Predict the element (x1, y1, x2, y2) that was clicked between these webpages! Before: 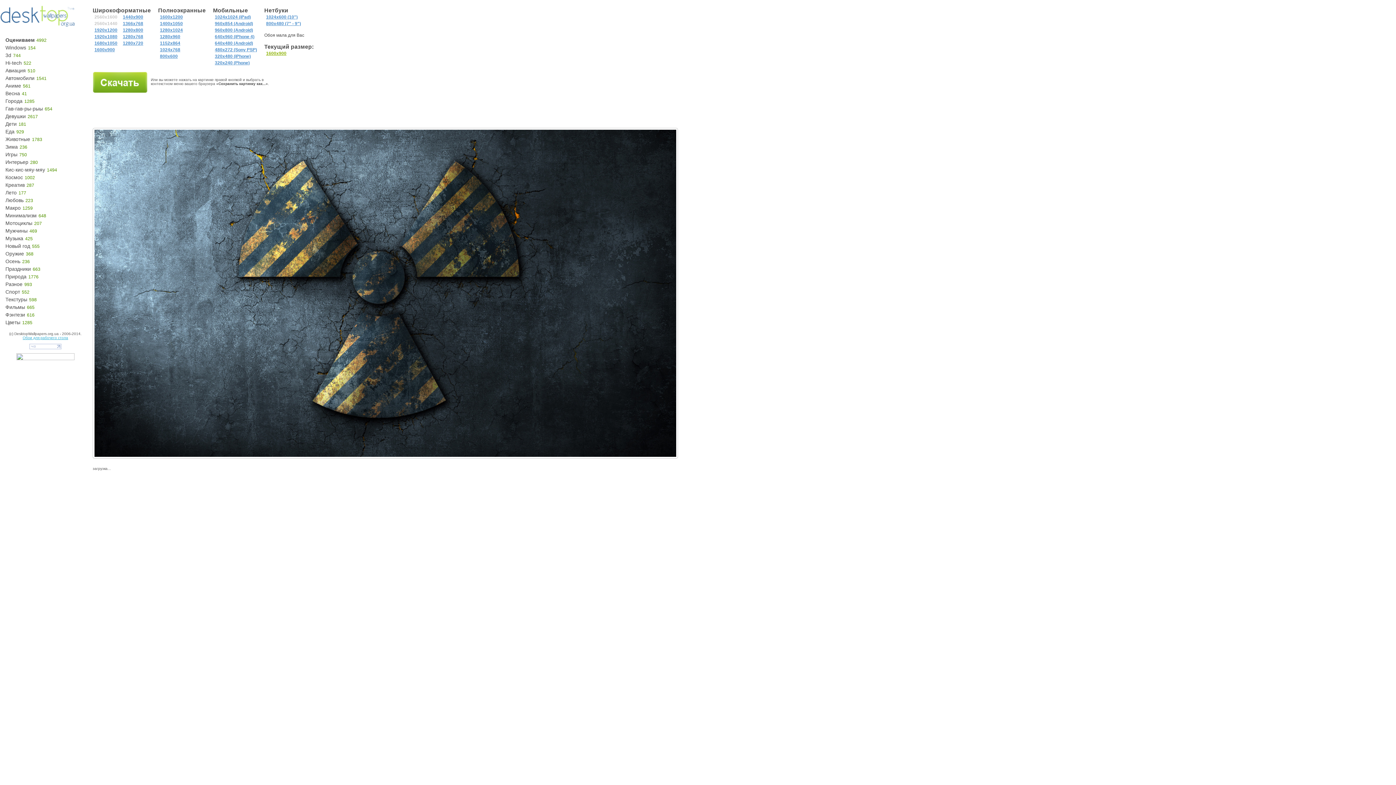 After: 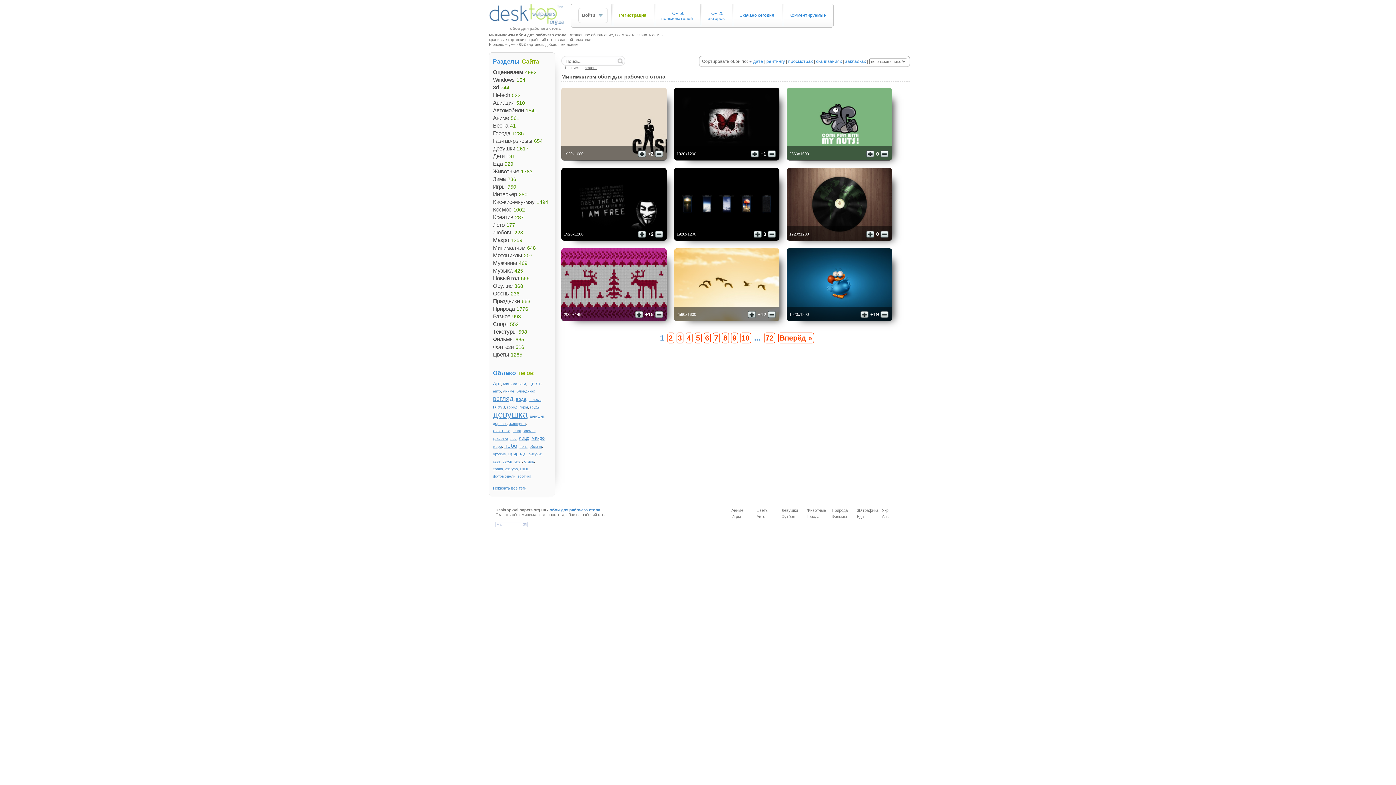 Action: bbox: (5, 212, 36, 218) label: Минимализм